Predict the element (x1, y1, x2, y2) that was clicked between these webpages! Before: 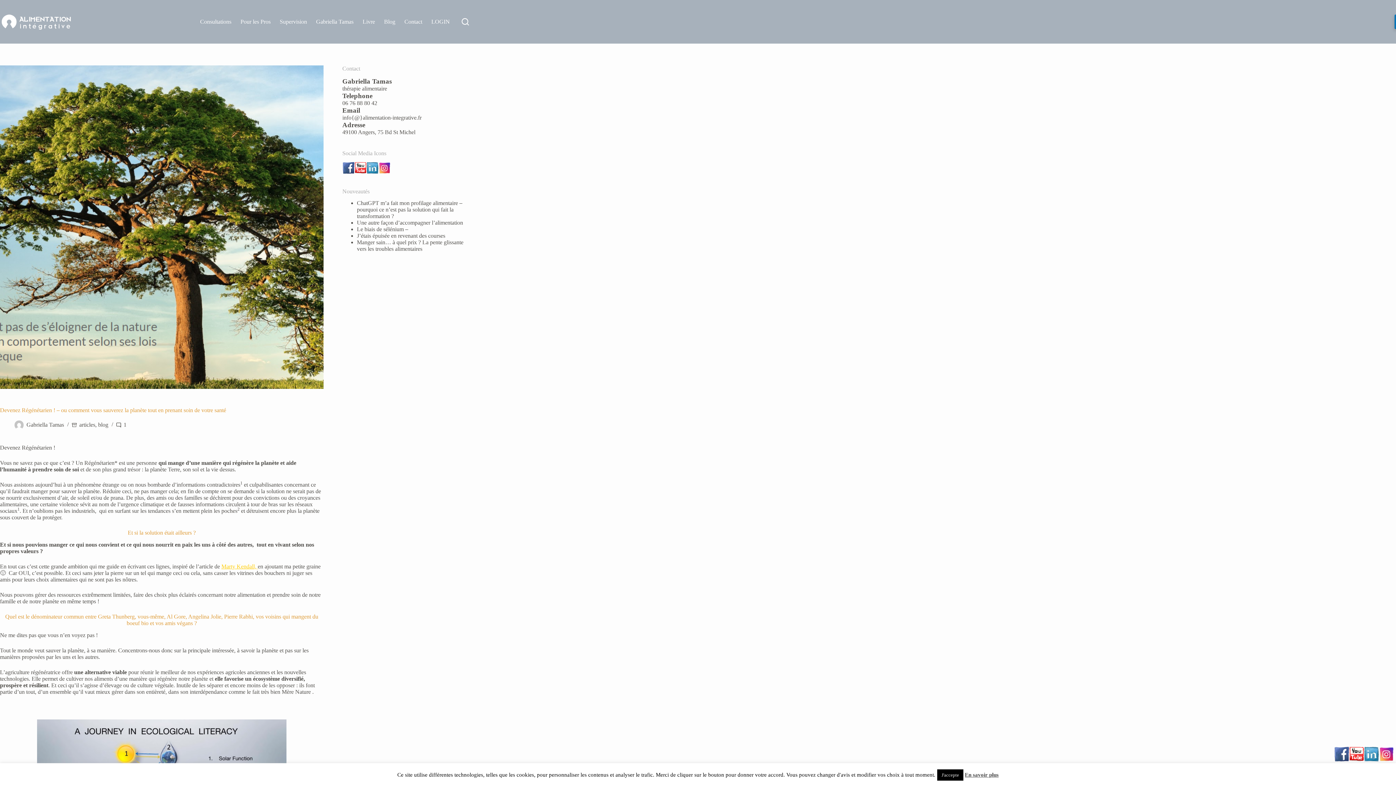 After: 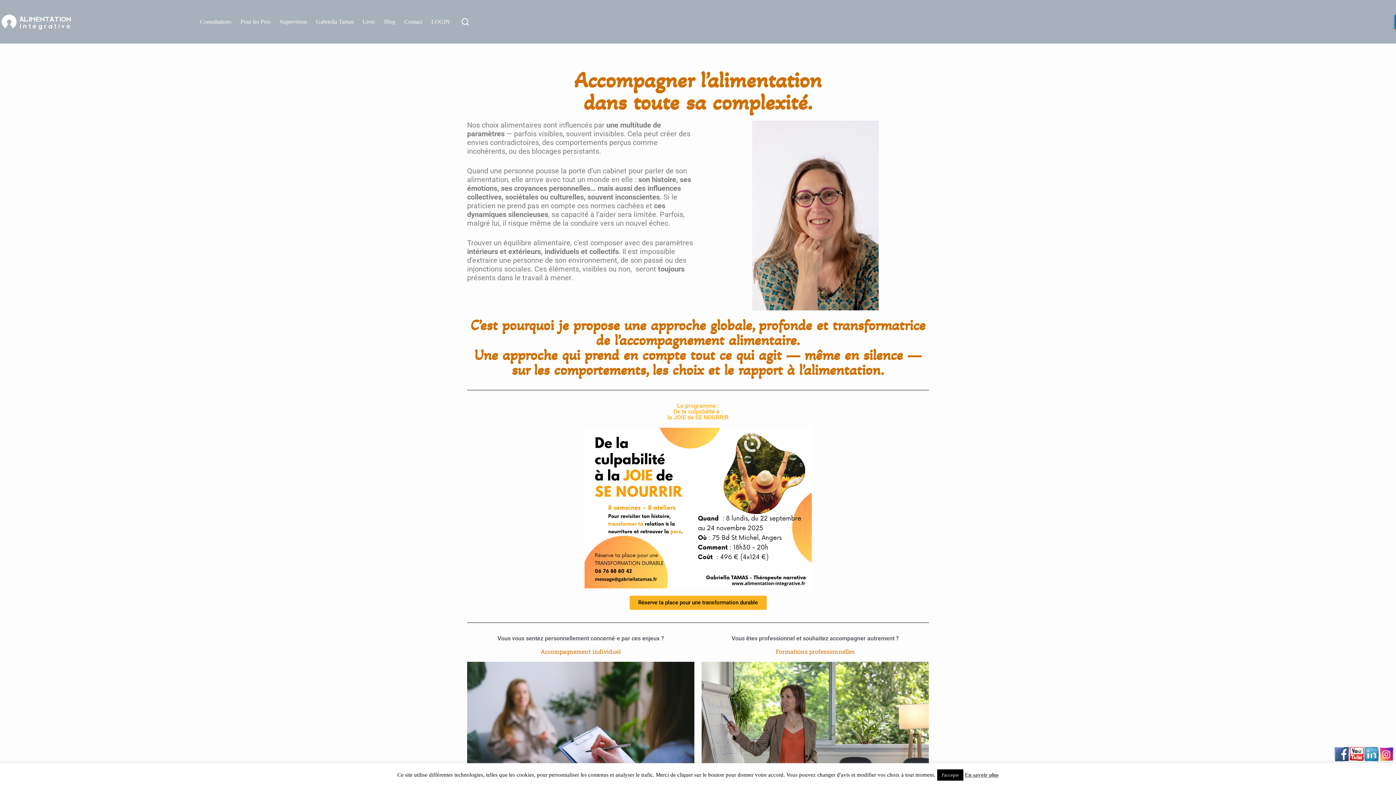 Action: bbox: (0, 12, 72, 30)